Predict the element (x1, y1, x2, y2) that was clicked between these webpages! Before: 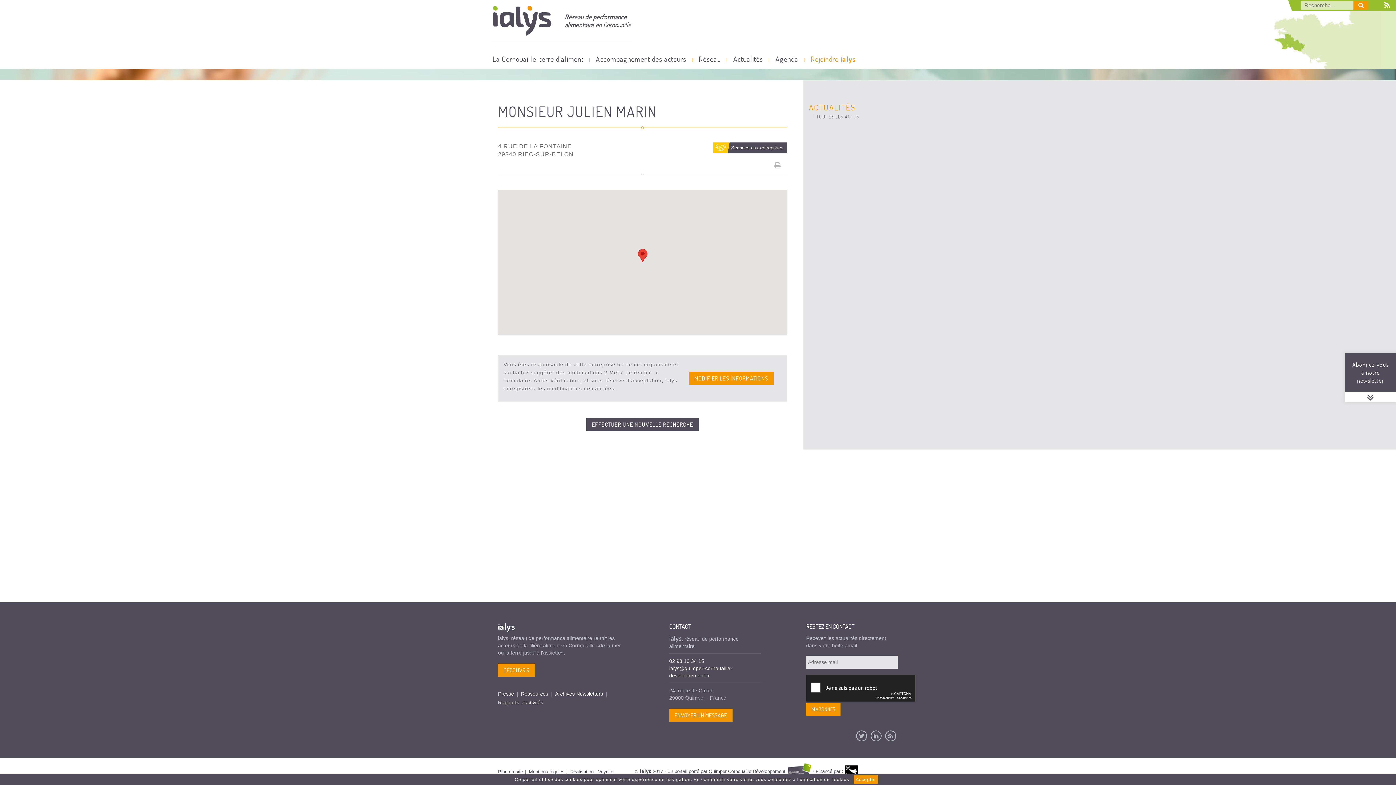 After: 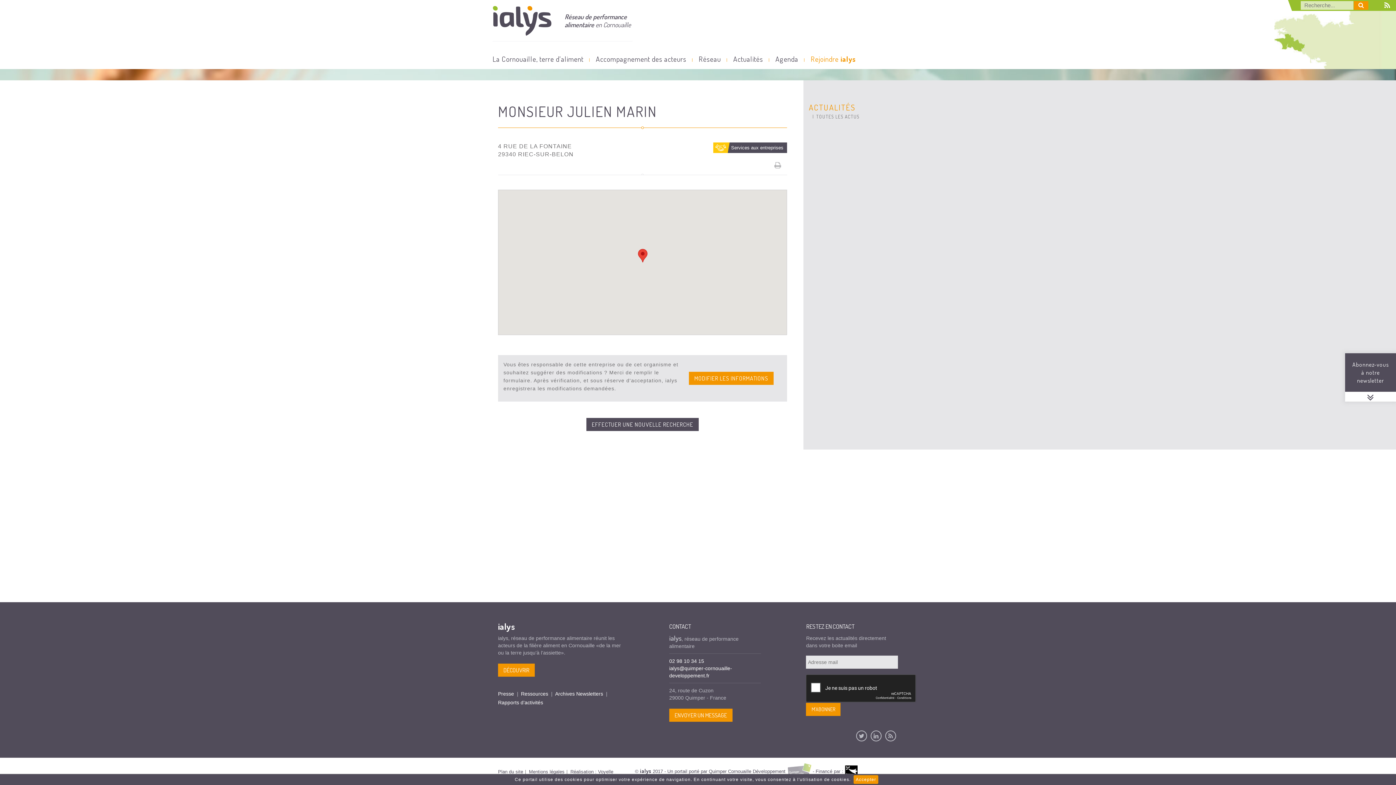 Action: bbox: (787, 769, 811, 774)